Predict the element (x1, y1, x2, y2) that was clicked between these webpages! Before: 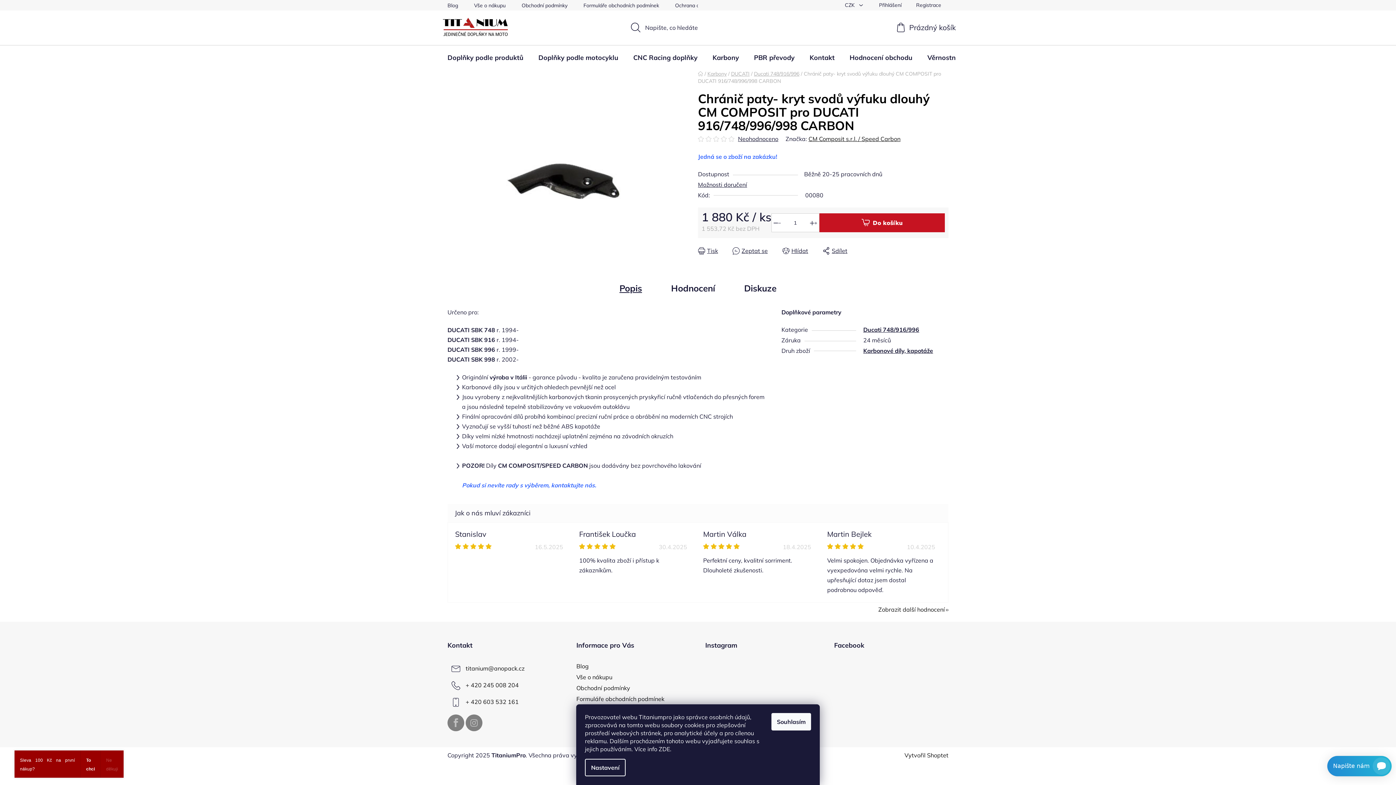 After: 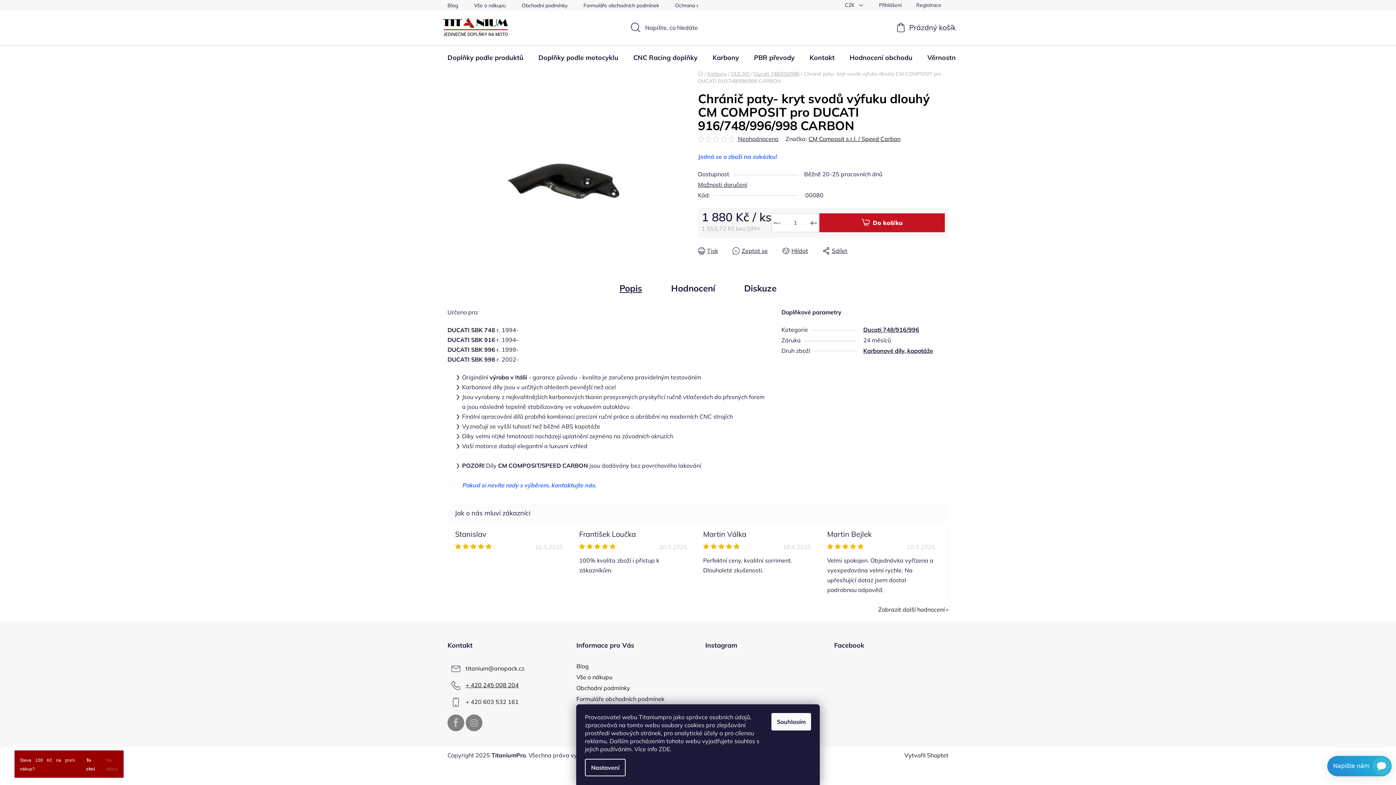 Action: bbox: (465, 681, 518, 688) label: Zavolat na +420245008204